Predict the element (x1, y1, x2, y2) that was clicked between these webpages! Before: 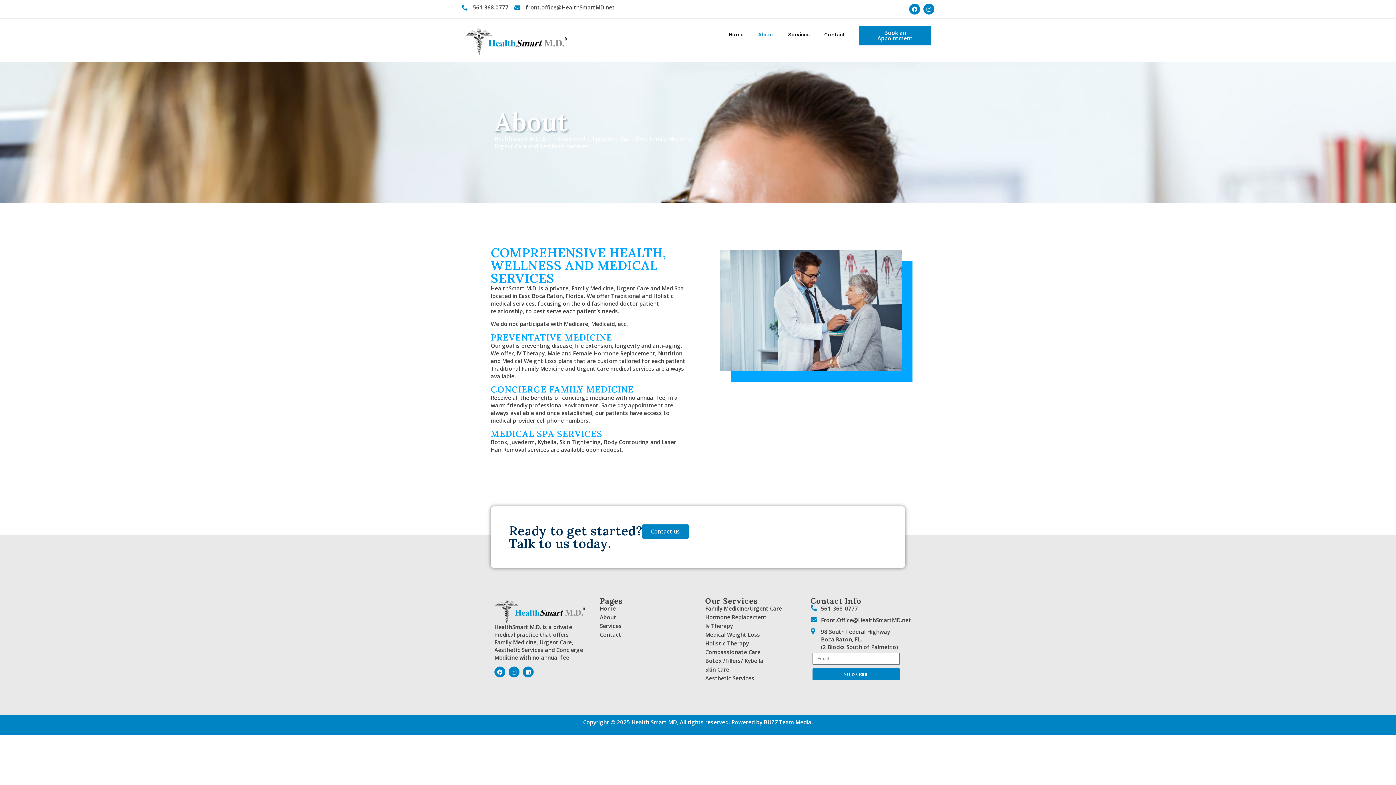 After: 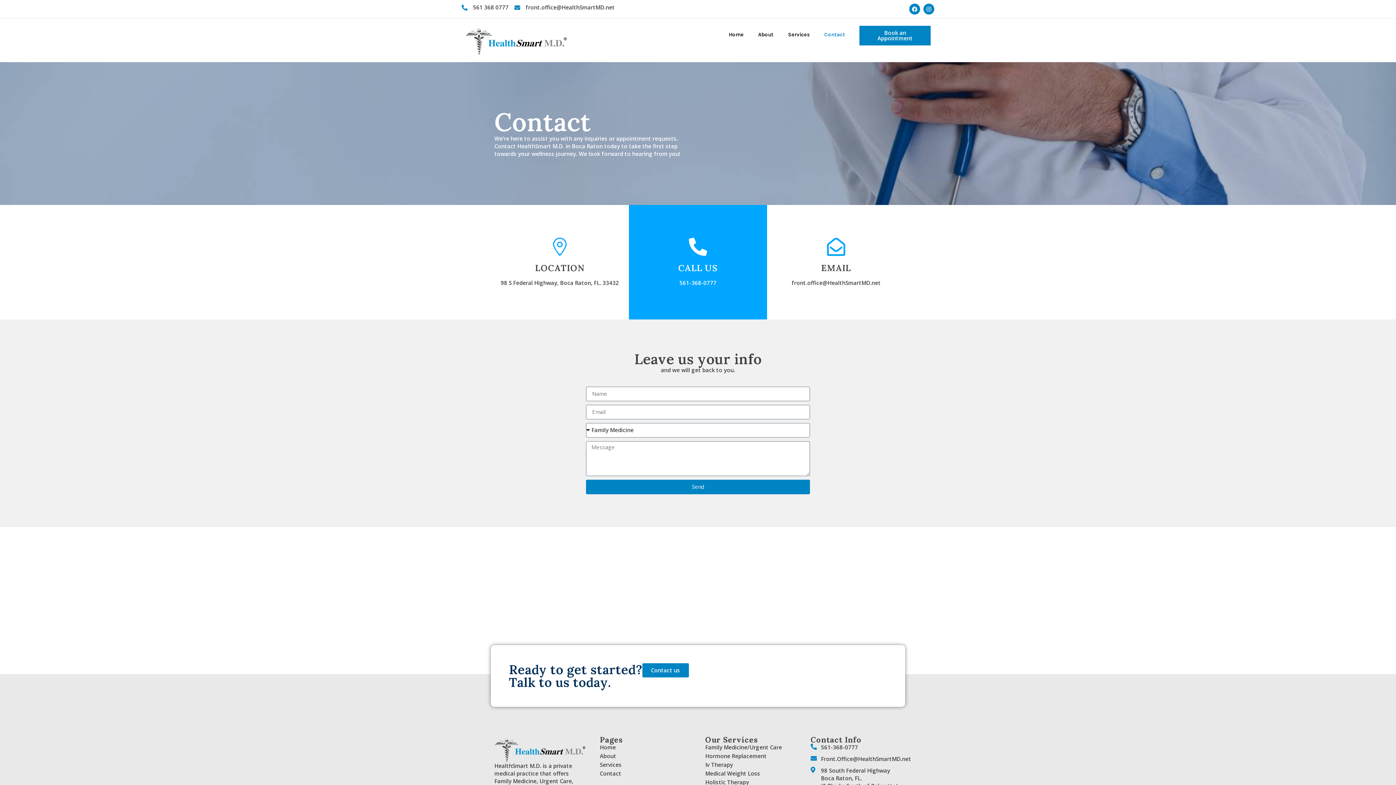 Action: bbox: (817, 25, 852, 43) label: Contact